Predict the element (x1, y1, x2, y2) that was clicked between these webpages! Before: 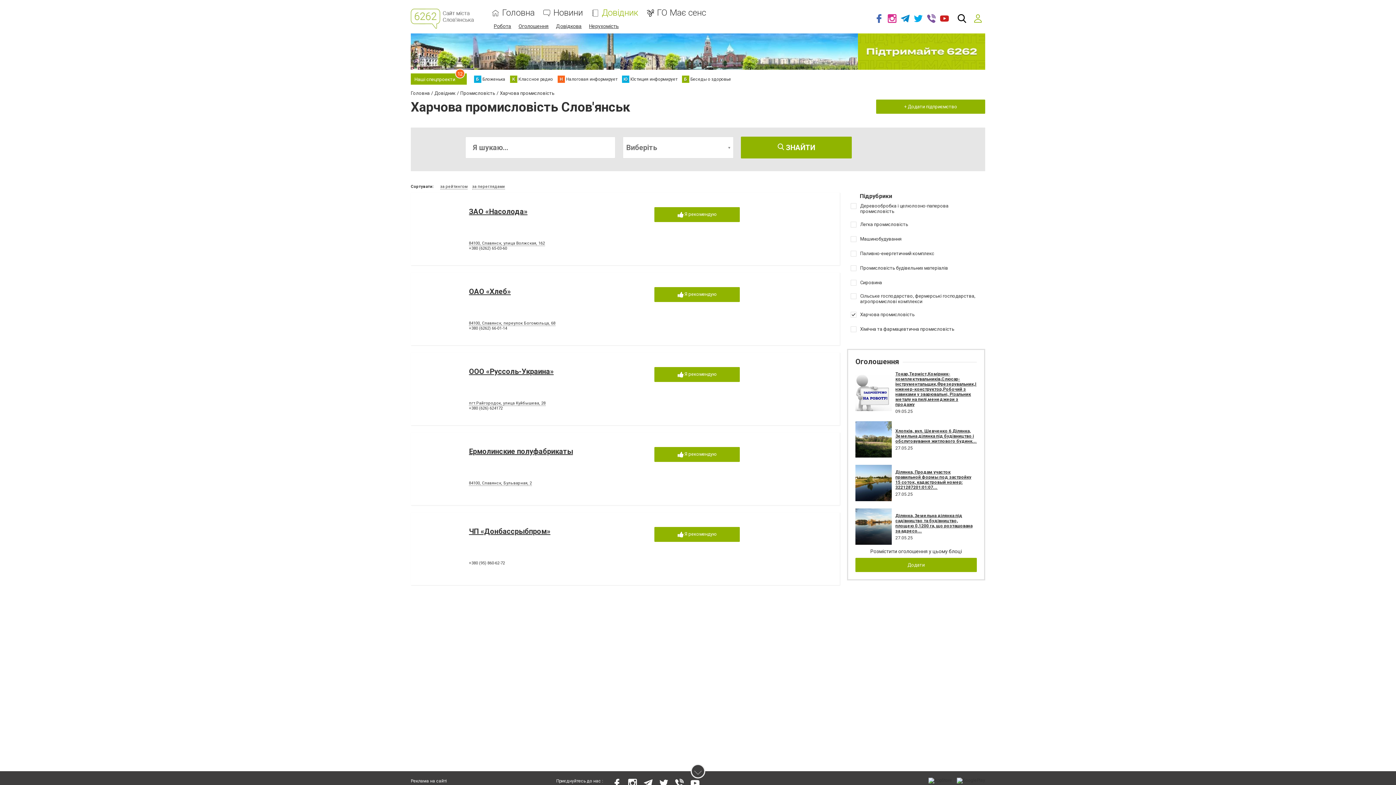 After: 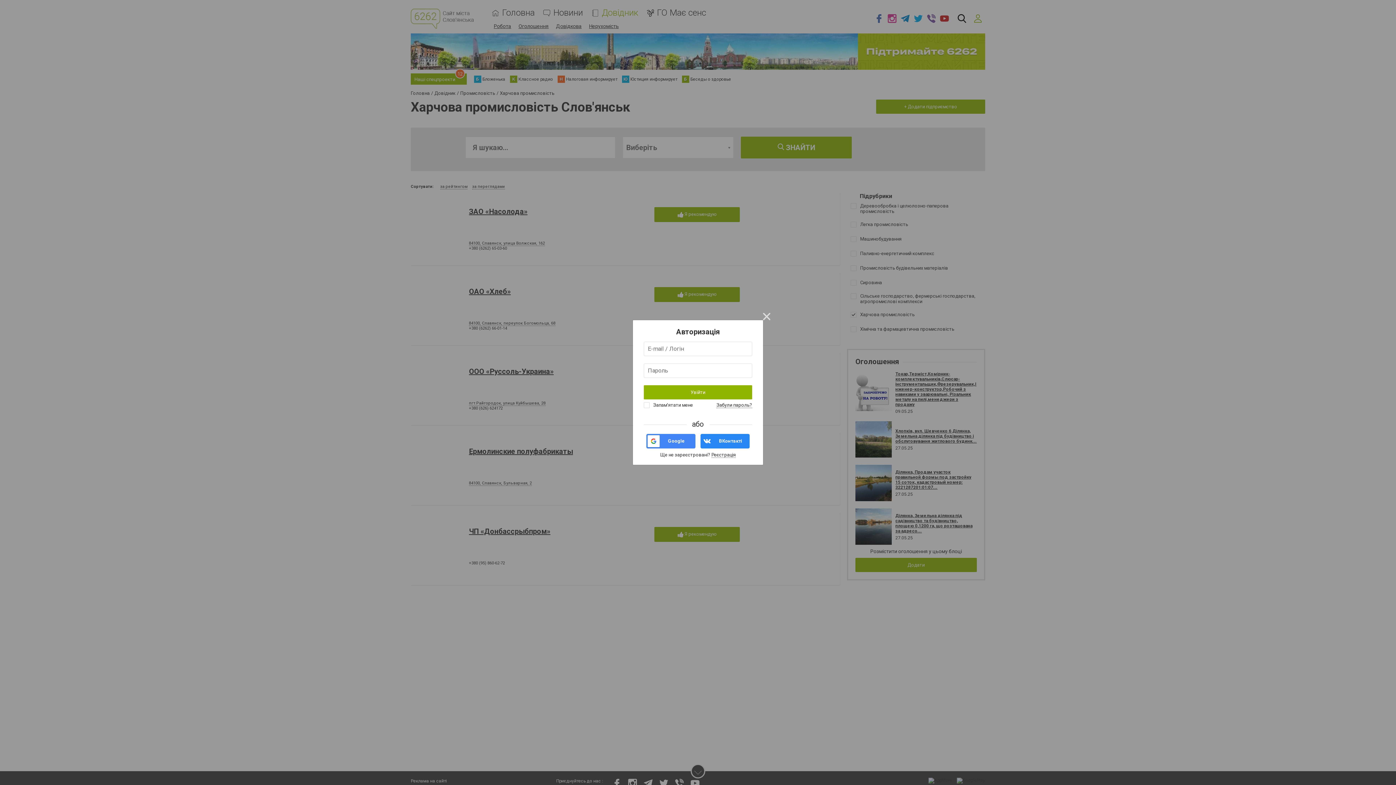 Action: label:  Я рекомендую bbox: (654, 447, 740, 462)